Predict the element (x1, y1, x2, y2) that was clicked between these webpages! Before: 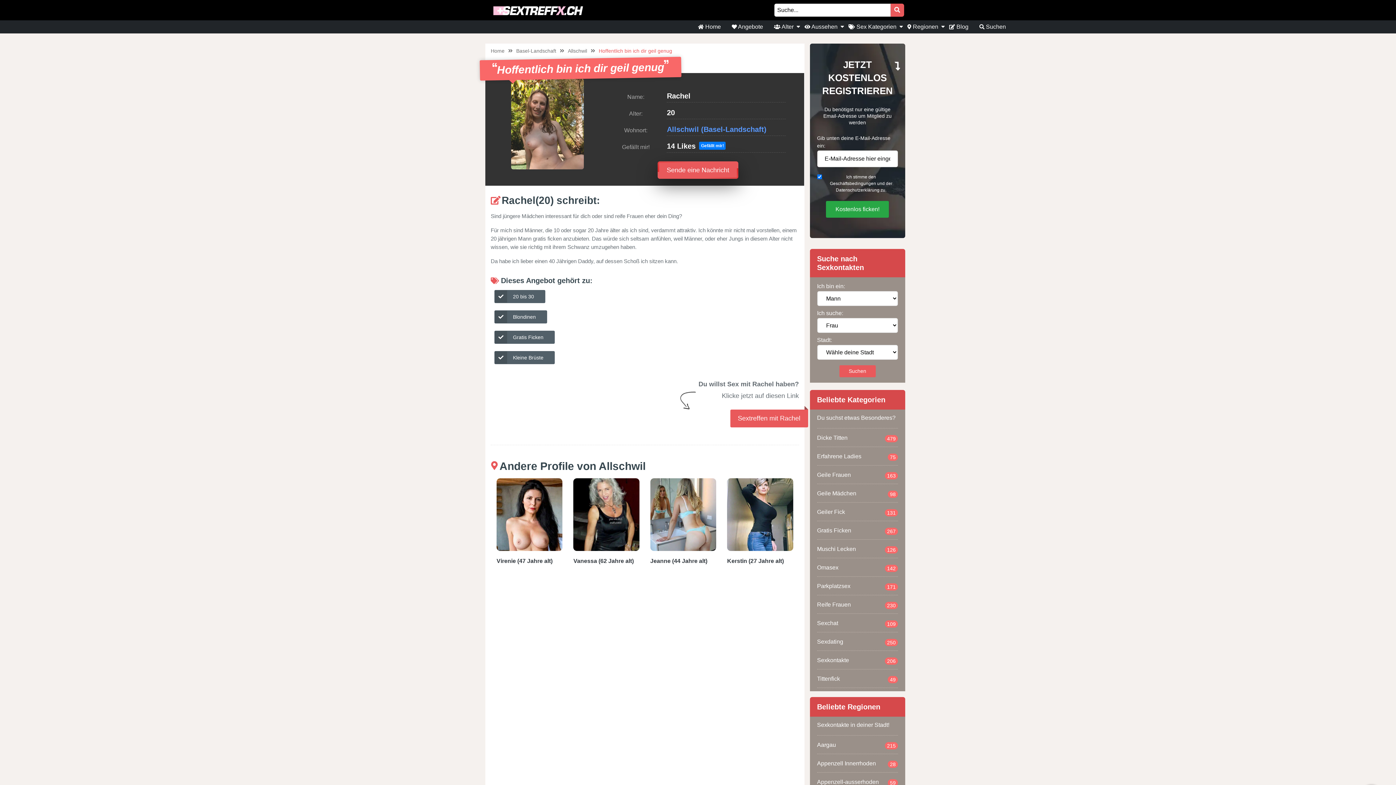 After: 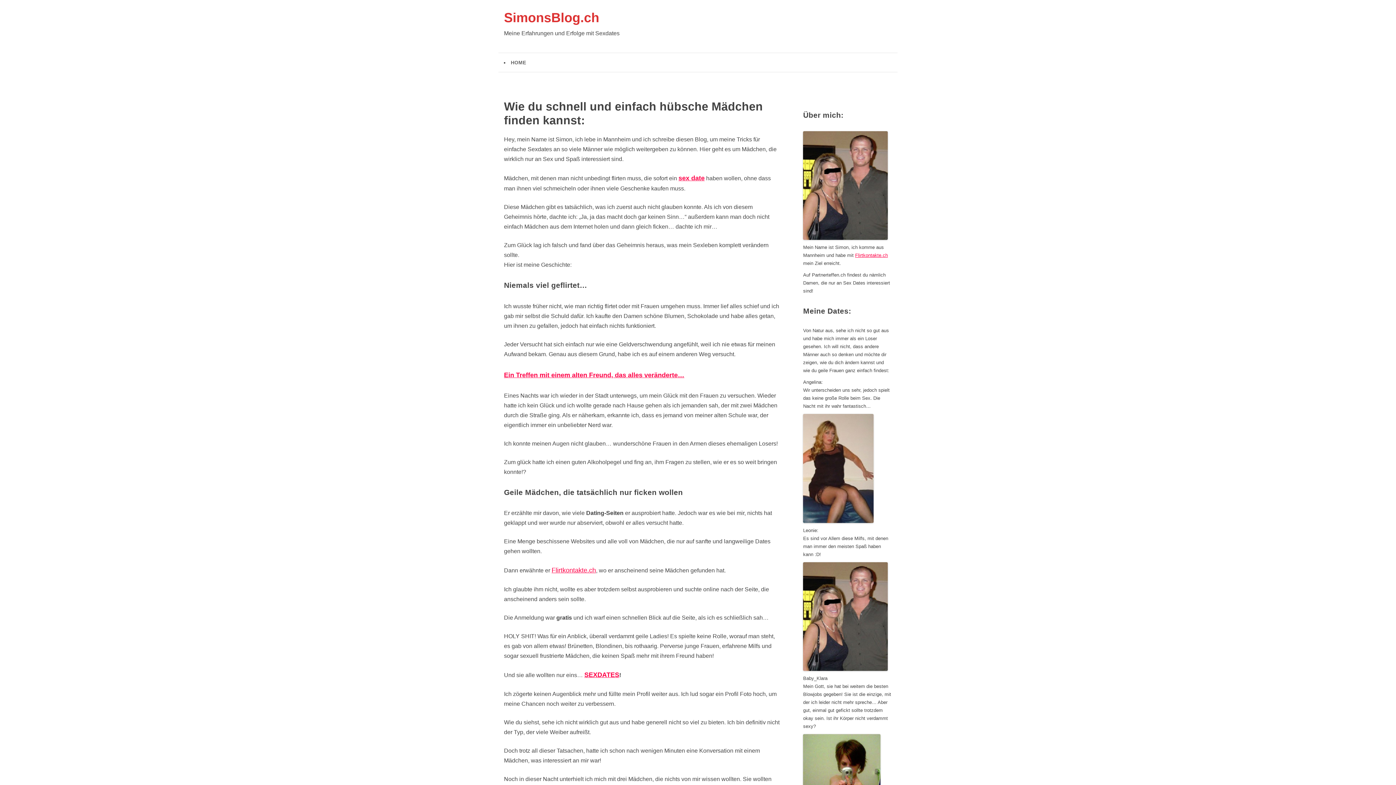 Action: label: Gefällt mir! bbox: (699, 141, 725, 149)